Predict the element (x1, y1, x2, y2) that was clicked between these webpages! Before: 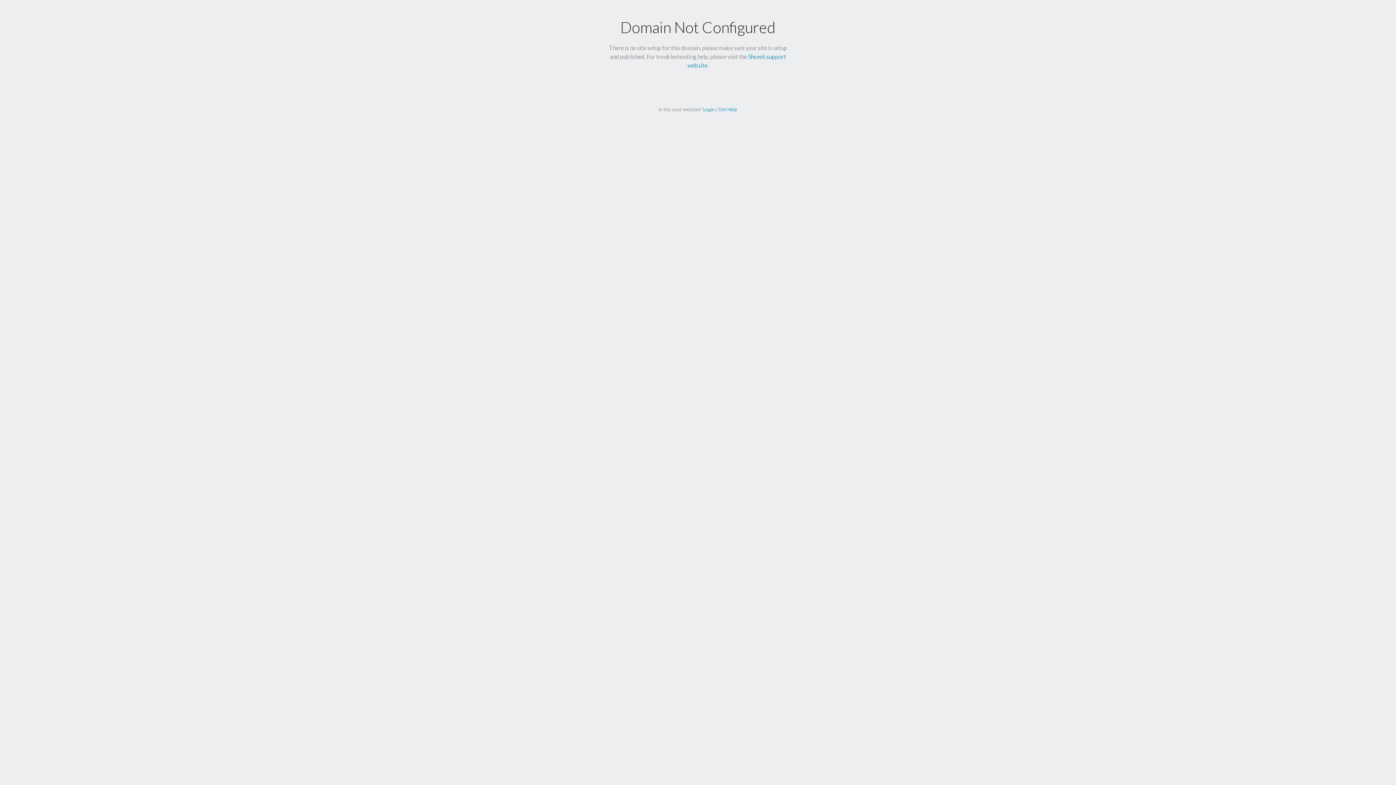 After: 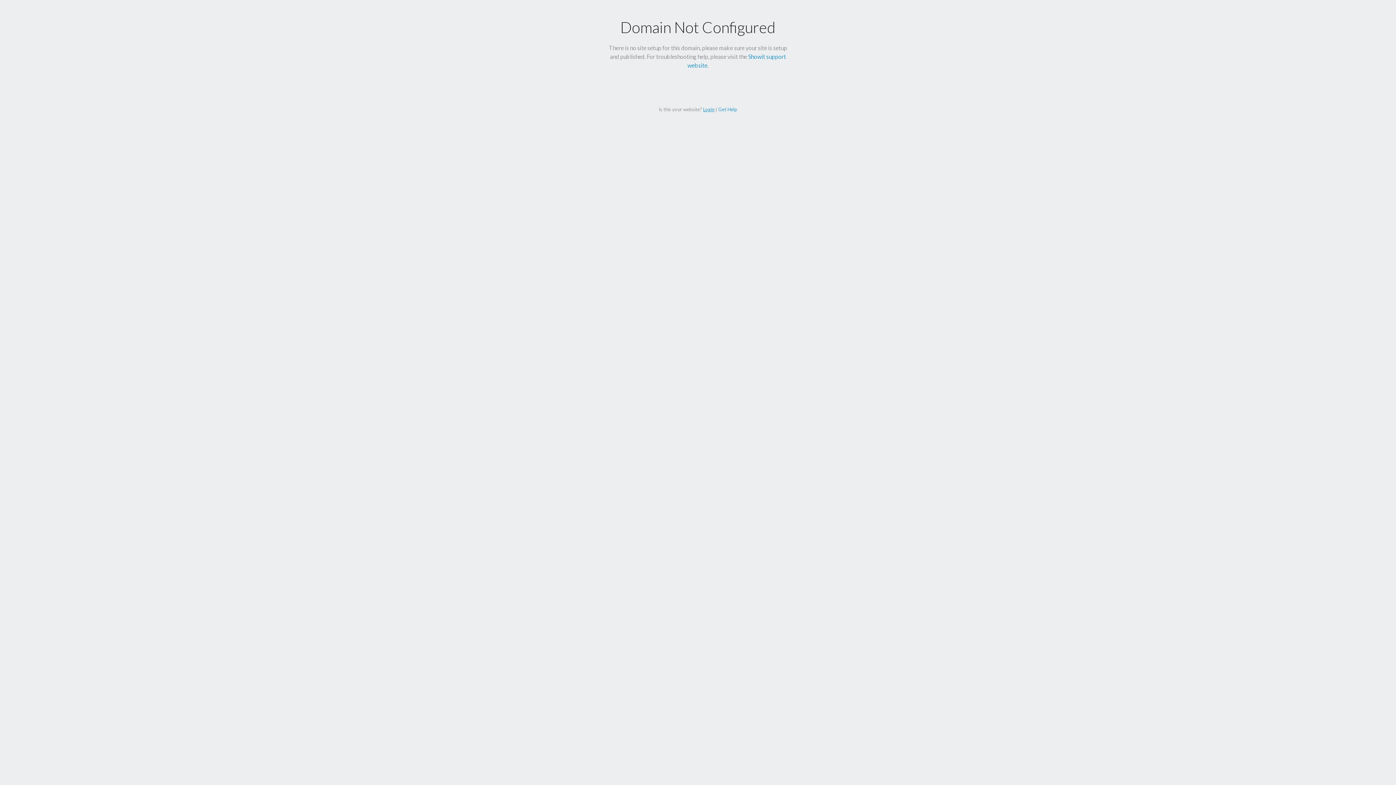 Action: label: Login bbox: (703, 106, 714, 112)